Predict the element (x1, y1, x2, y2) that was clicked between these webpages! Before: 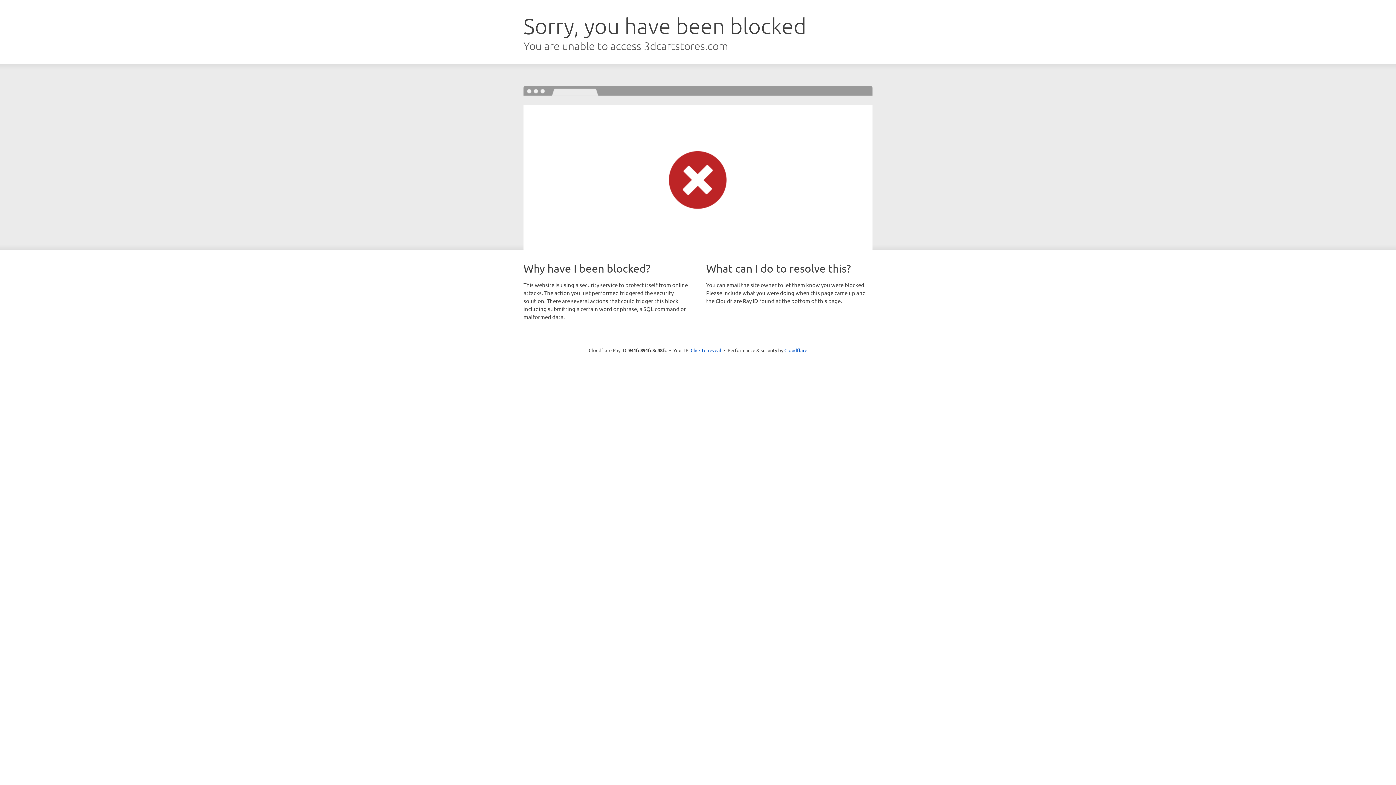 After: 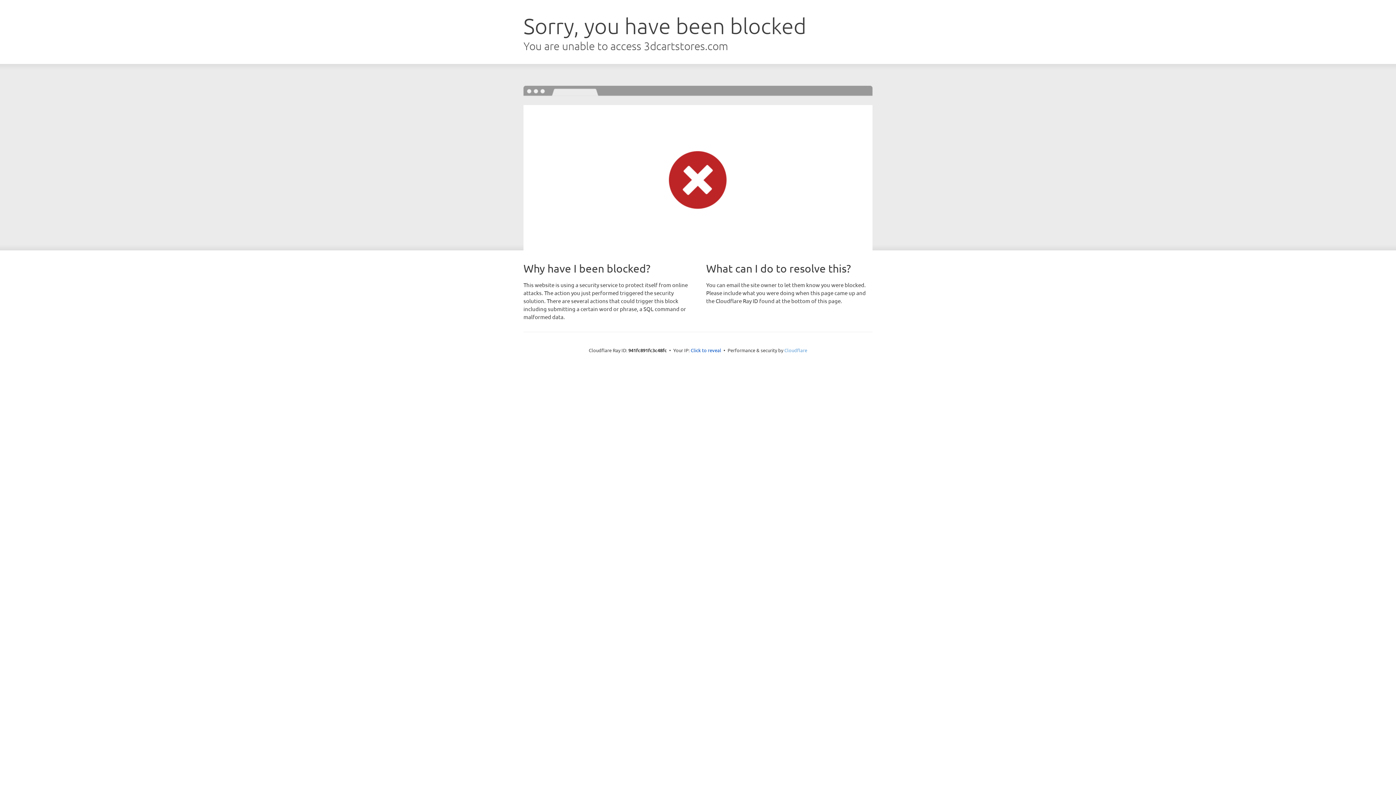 Action: bbox: (784, 347, 807, 353) label: Cloudflare